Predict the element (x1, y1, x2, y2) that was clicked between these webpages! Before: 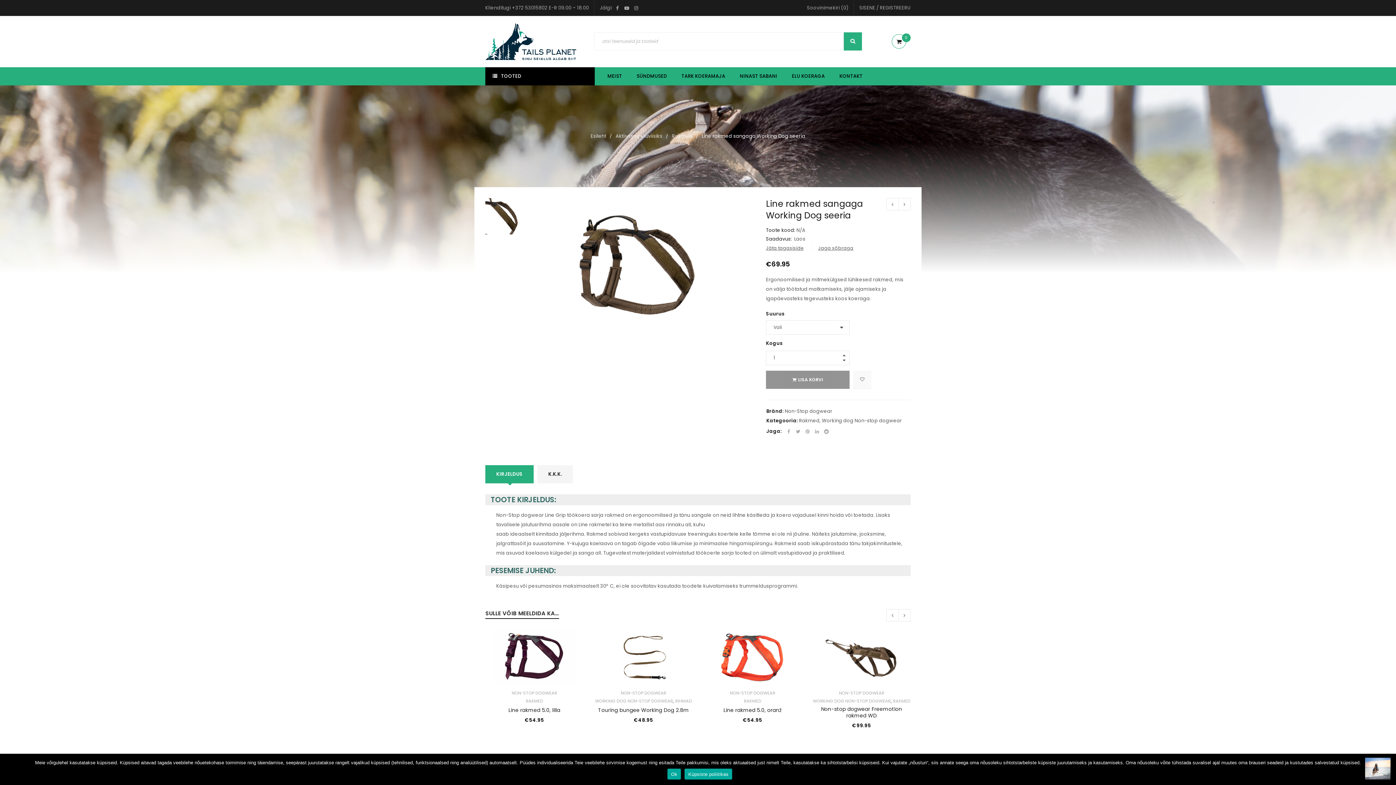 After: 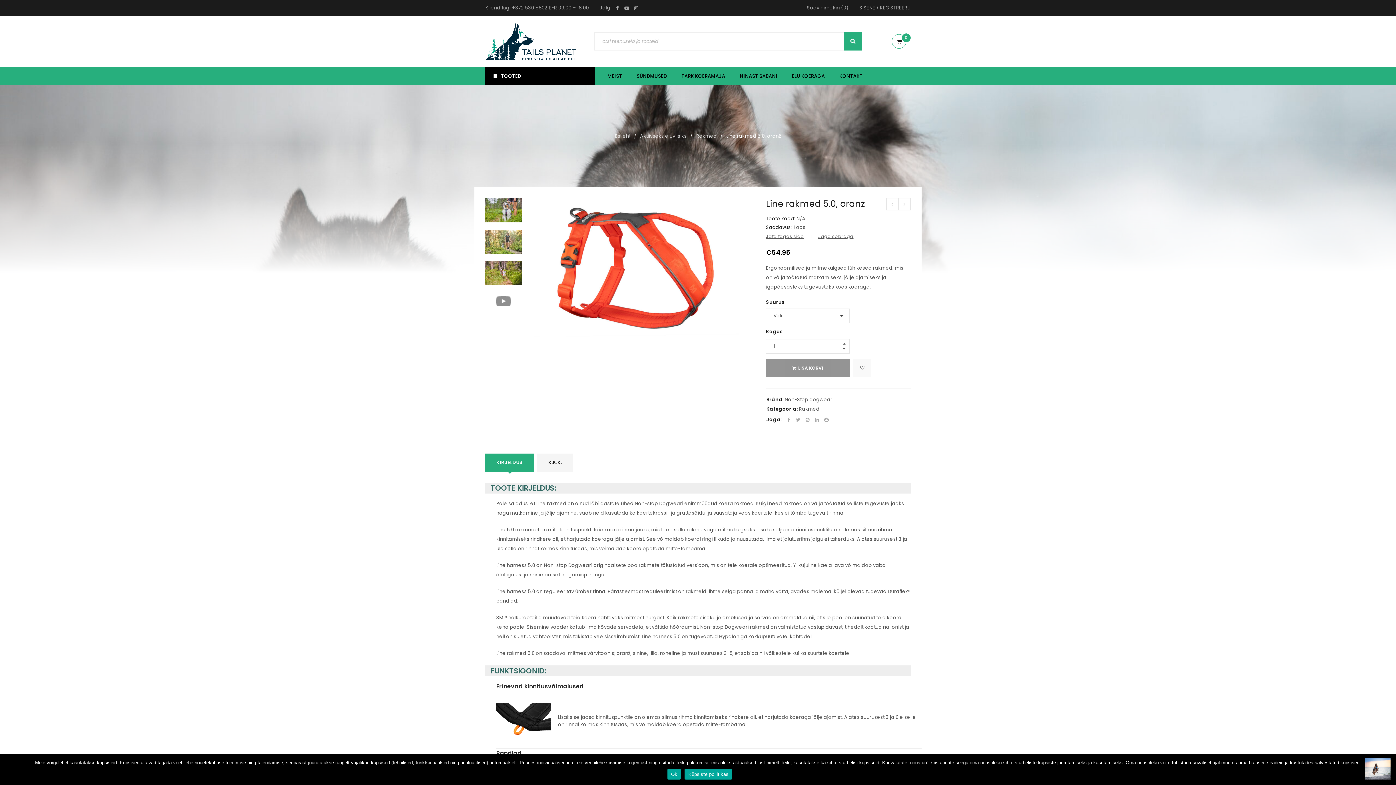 Action: label: Line rakmed 5.0, oranž bbox: (723, 706, 781, 714)